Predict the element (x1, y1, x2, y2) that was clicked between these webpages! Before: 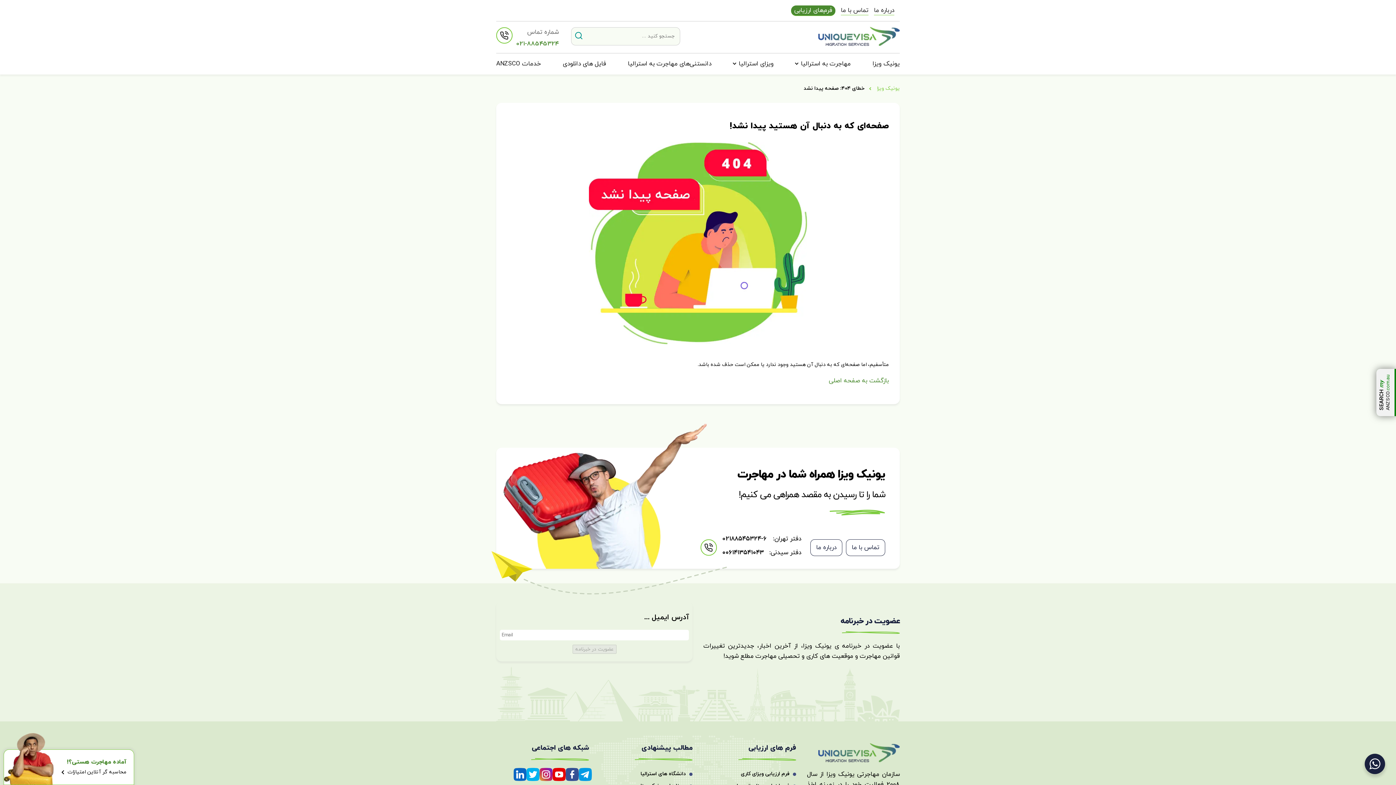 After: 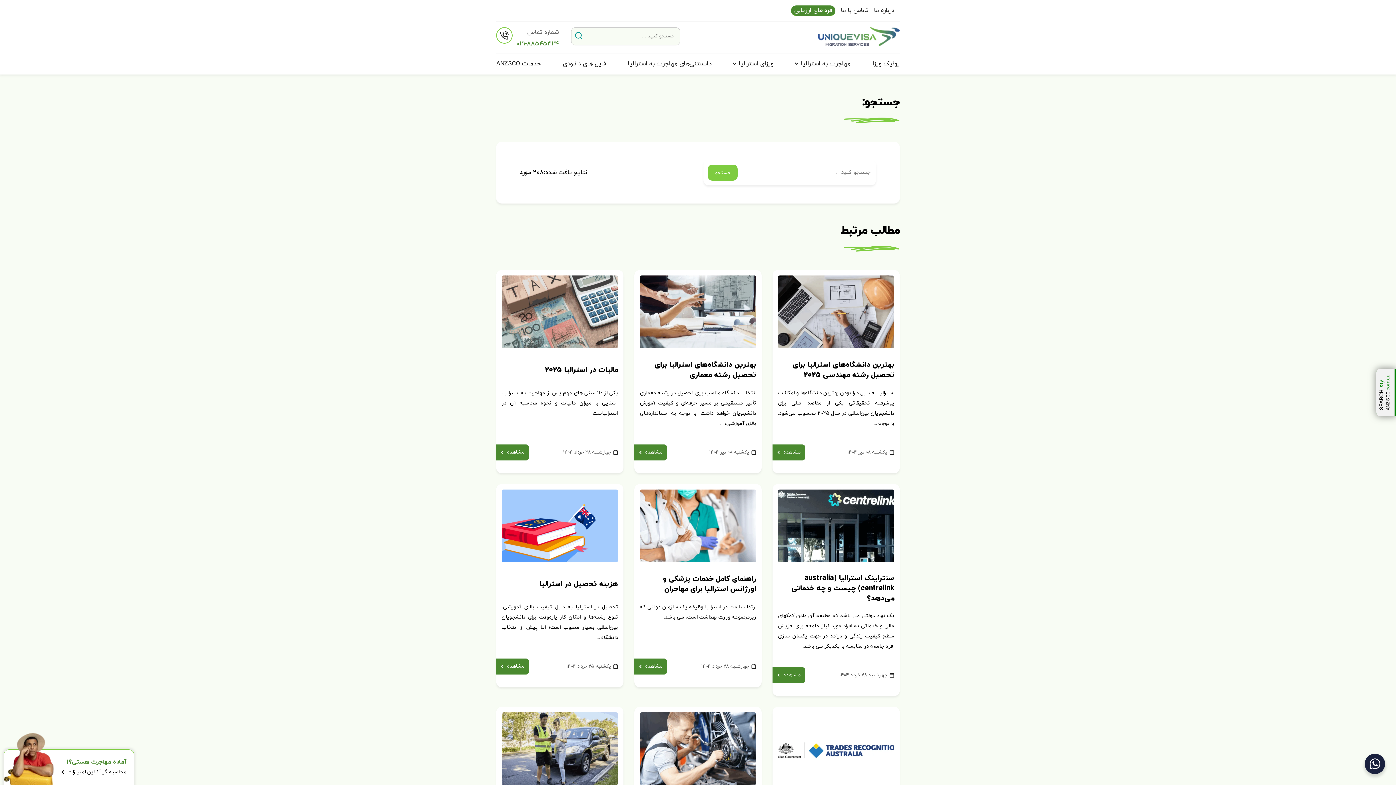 Action: bbox: (571, 28, 586, 44) label: جستجو